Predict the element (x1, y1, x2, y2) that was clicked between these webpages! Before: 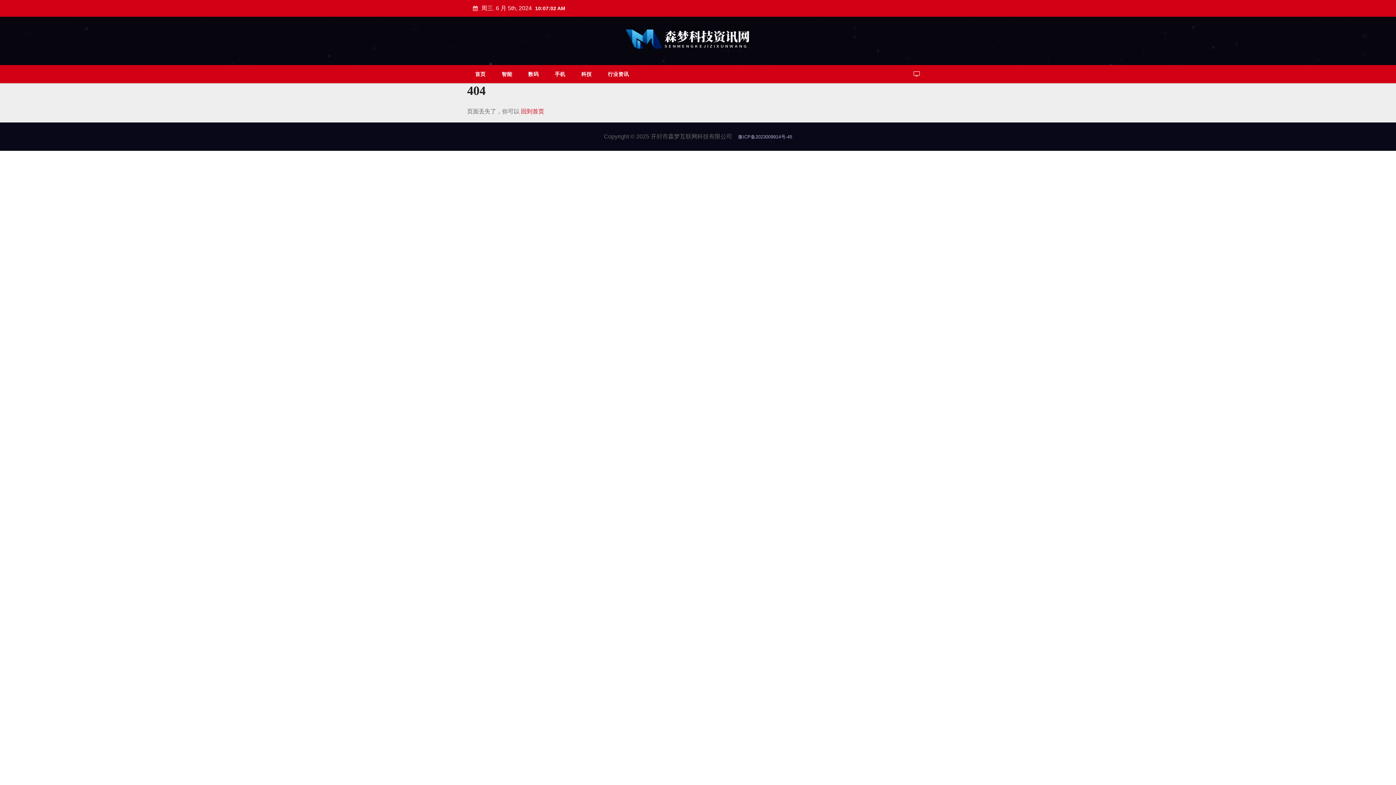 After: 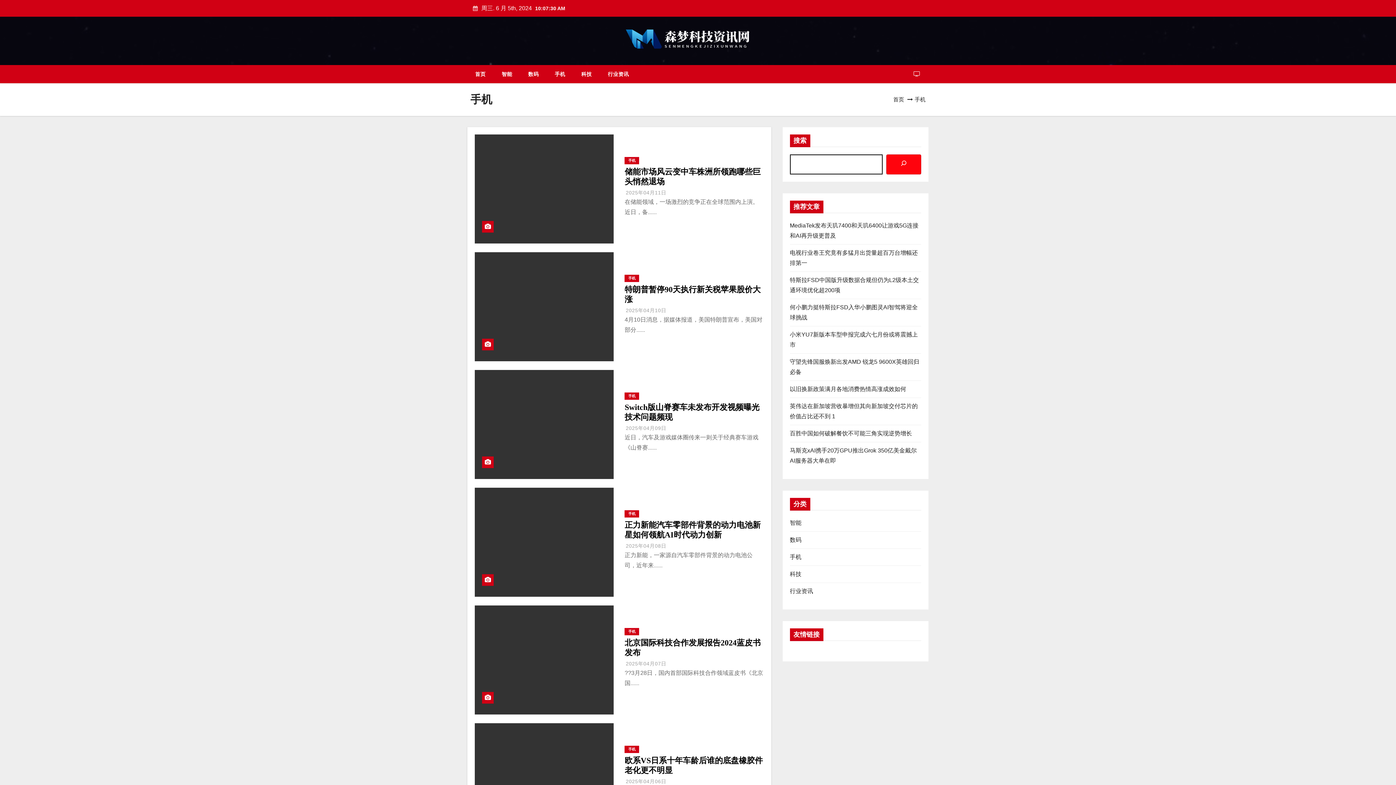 Action: bbox: (546, 64, 573, 83) label: 手机